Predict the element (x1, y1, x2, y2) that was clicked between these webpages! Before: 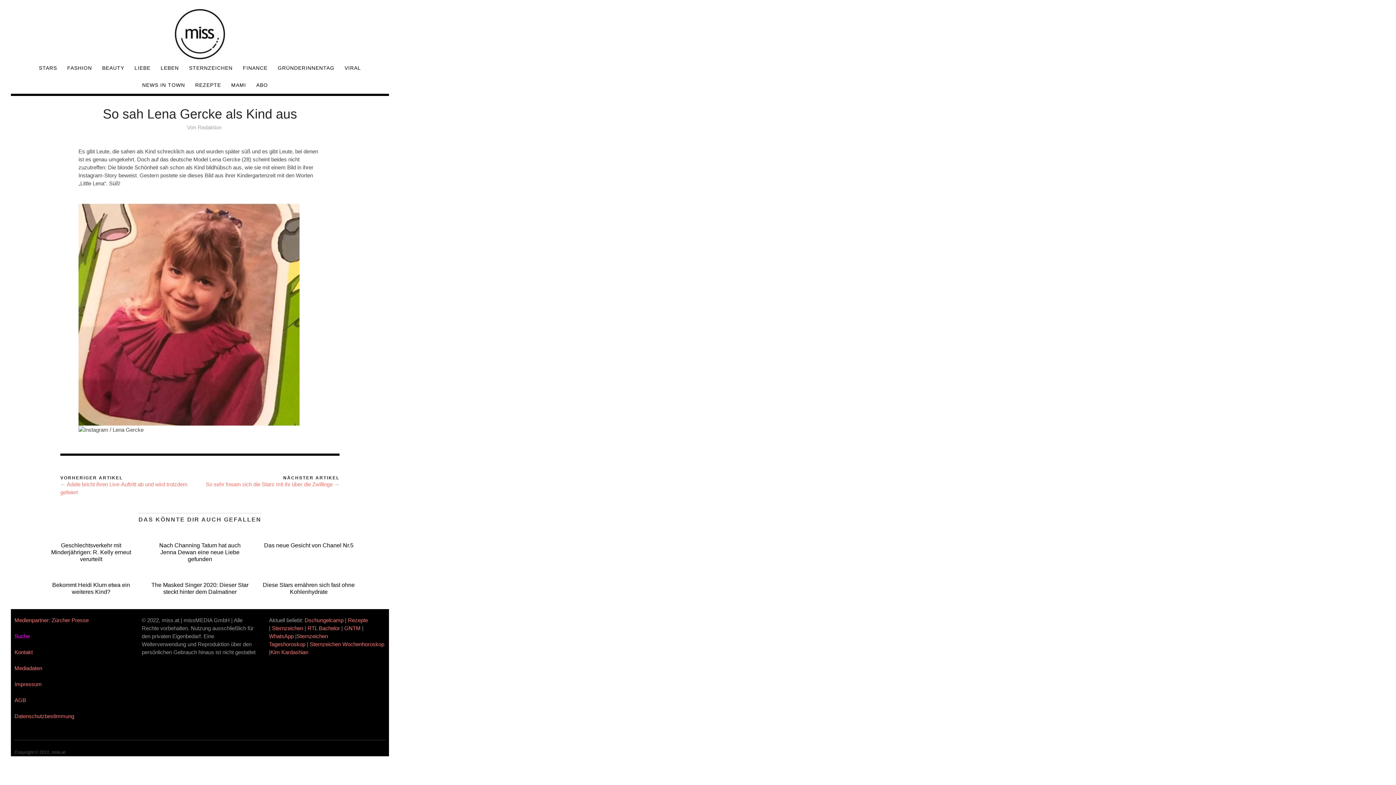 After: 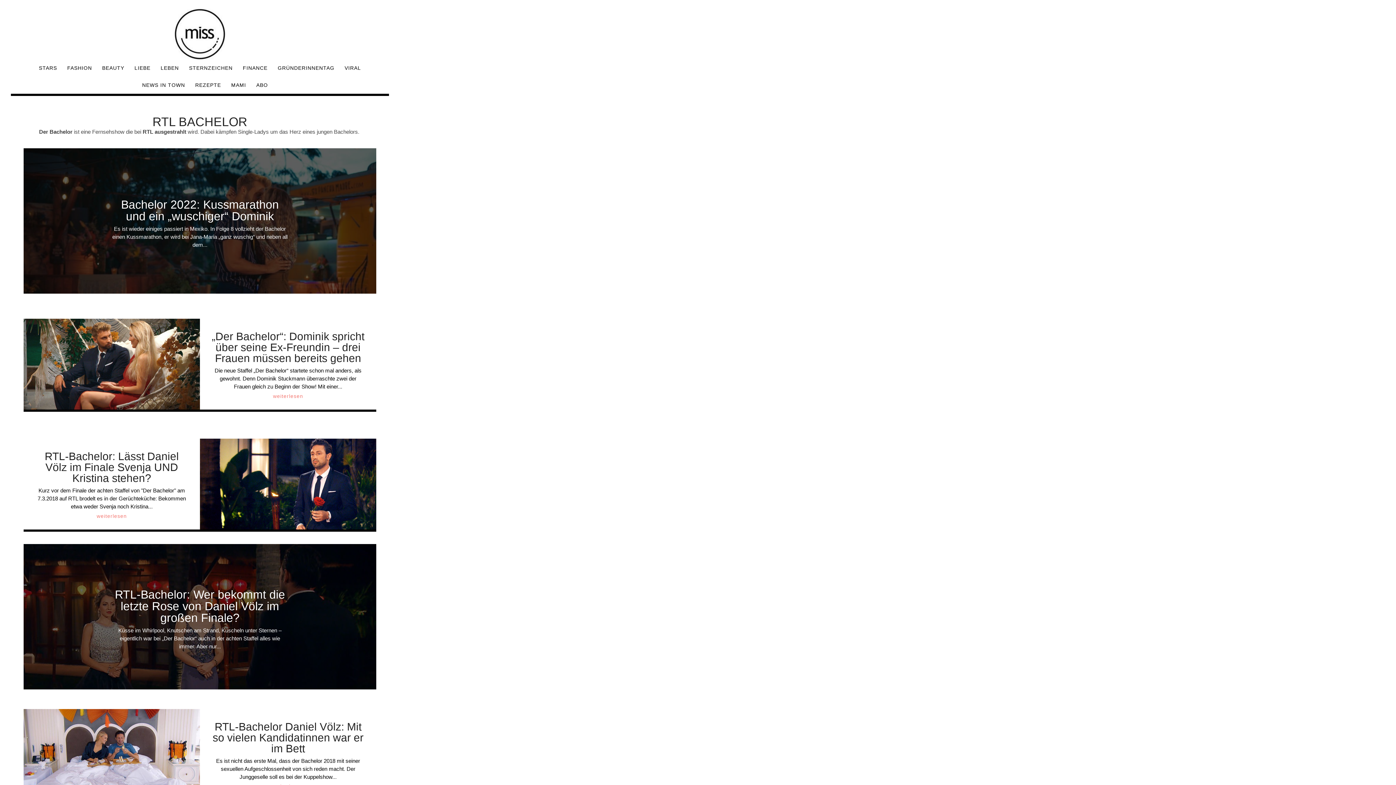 Action: label: RTL Bachelor bbox: (307, 625, 340, 631)